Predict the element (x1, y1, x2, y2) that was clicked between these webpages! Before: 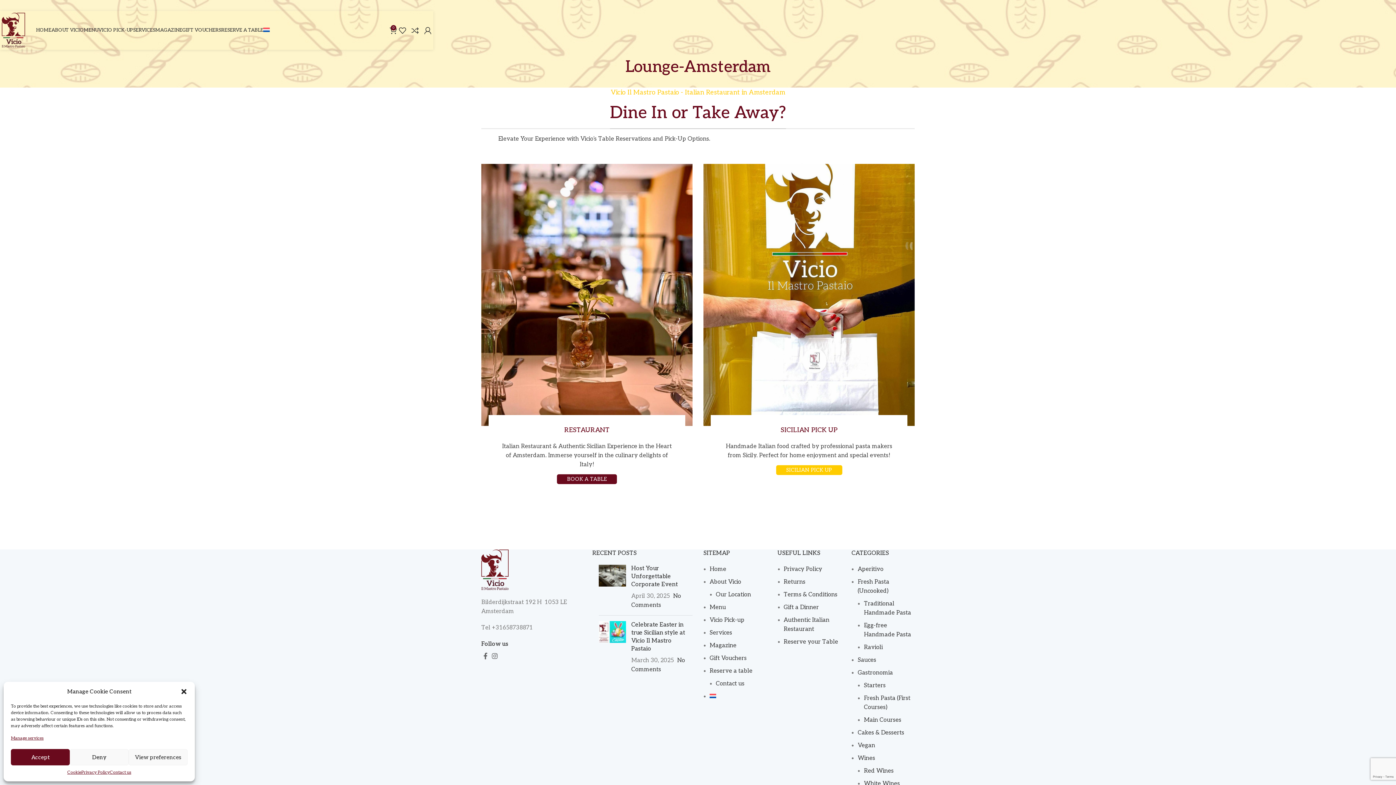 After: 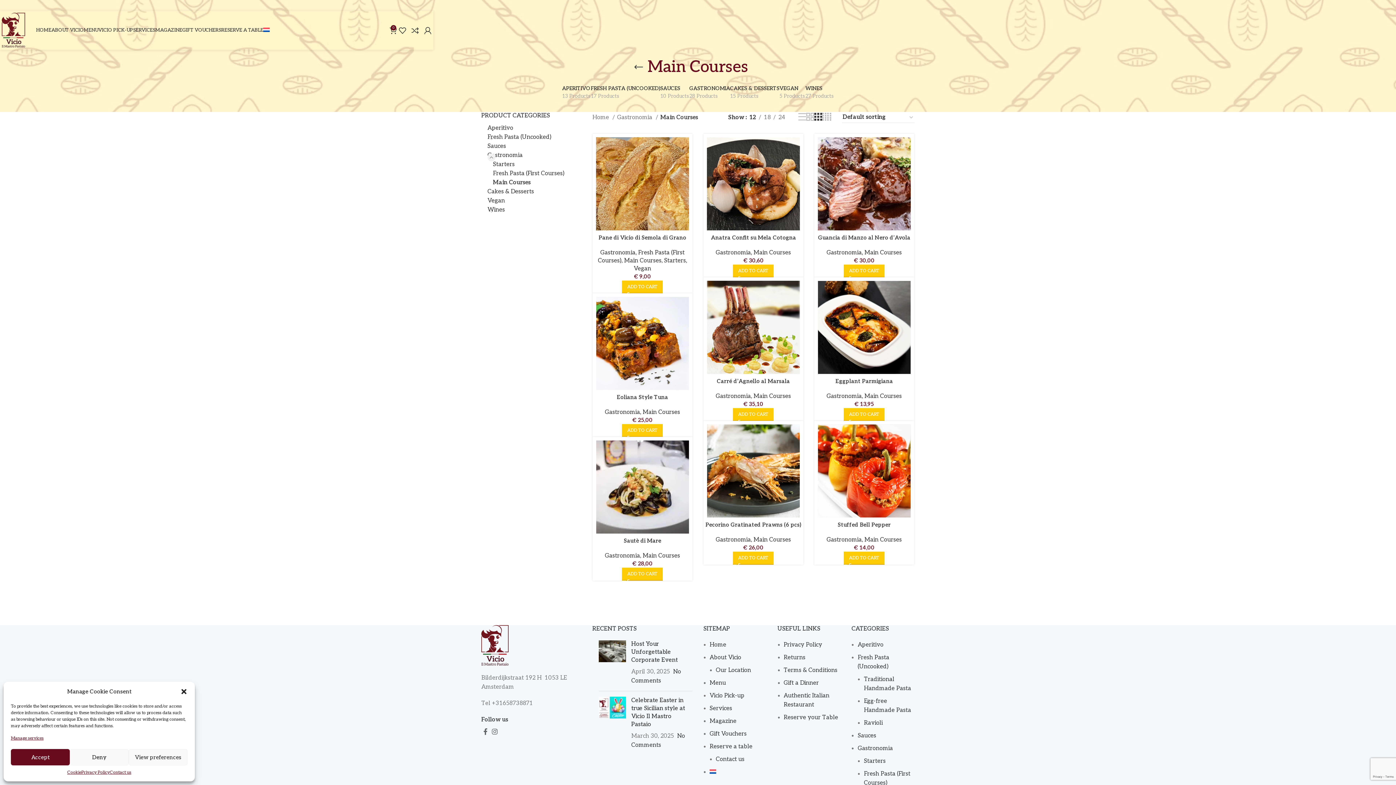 Action: bbox: (864, 717, 901, 724) label: Main Courses